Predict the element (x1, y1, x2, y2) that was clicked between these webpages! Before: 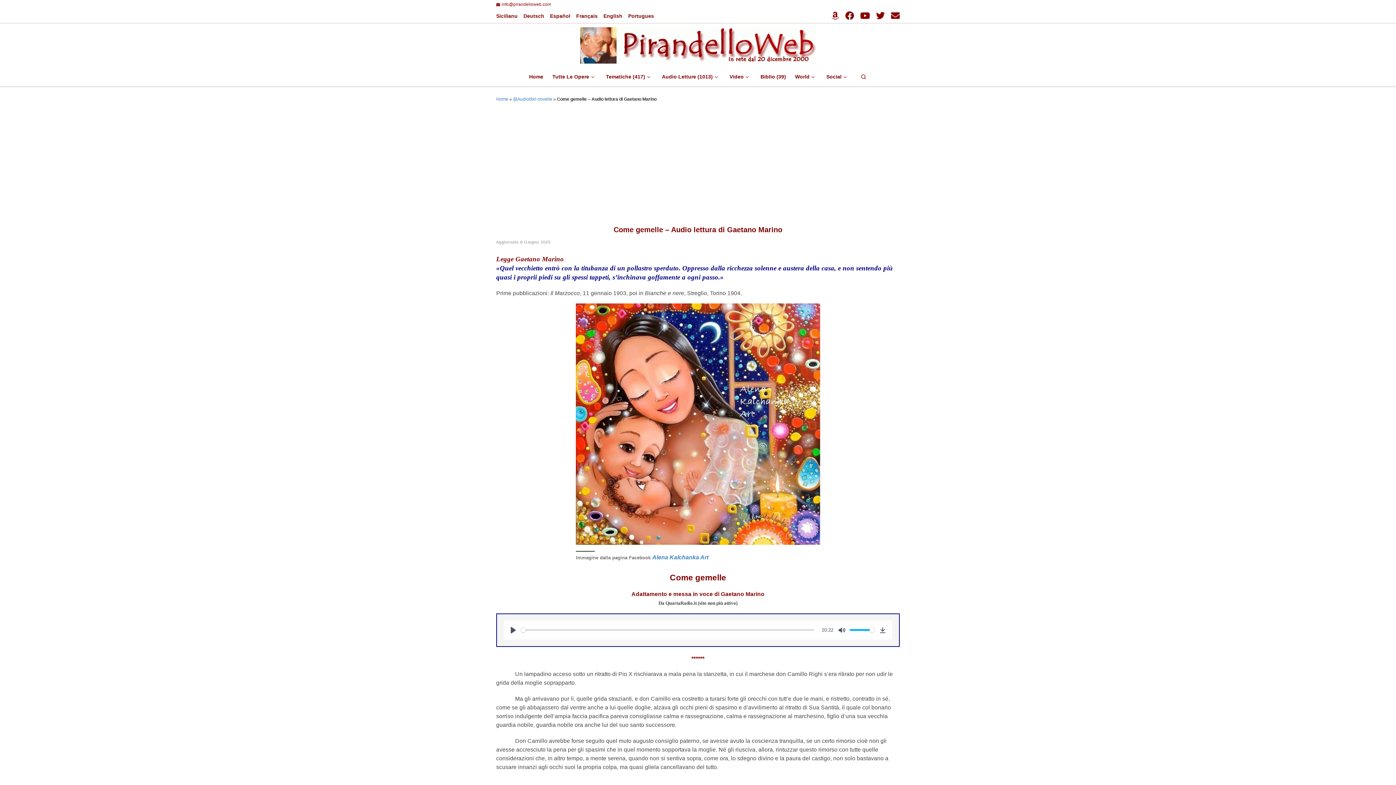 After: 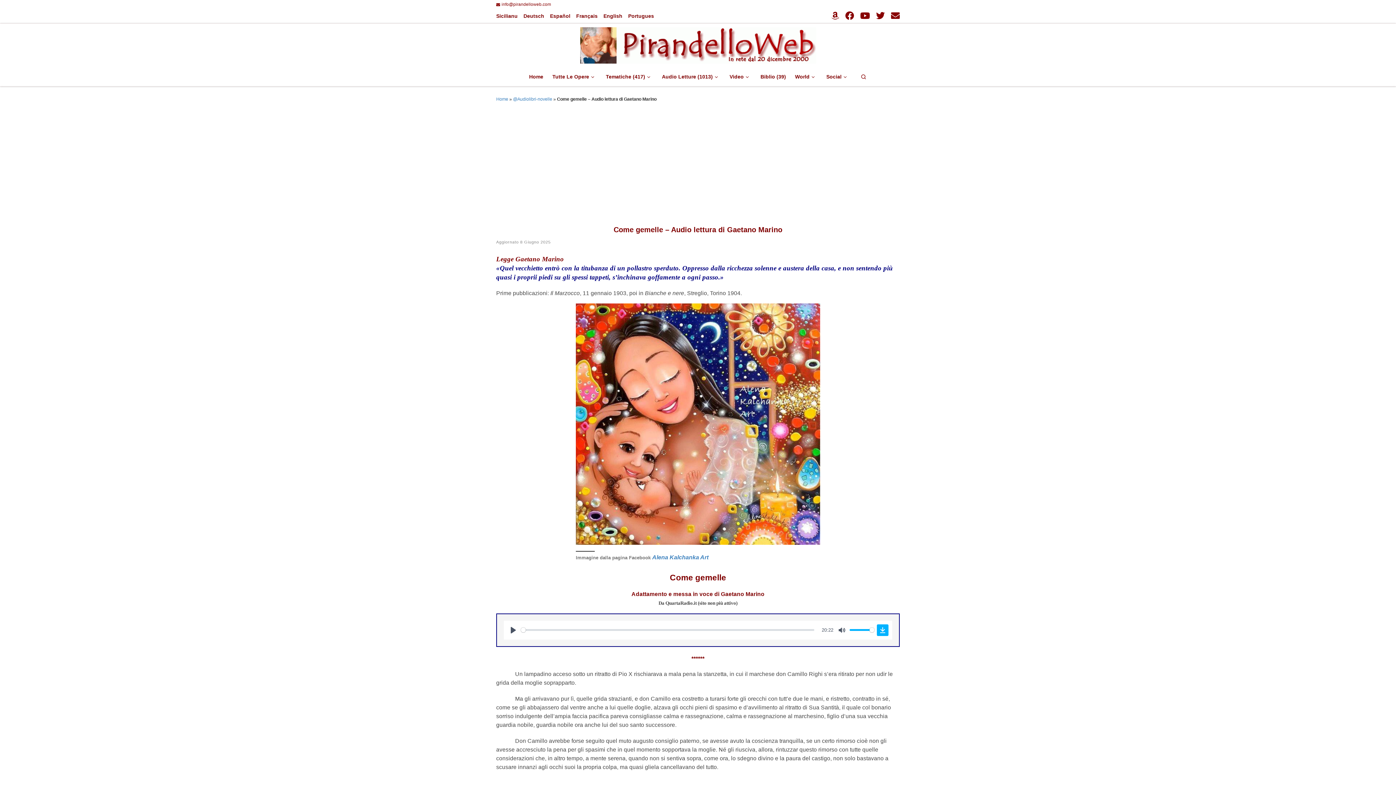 Action: bbox: (877, 624, 888, 636) label: Download